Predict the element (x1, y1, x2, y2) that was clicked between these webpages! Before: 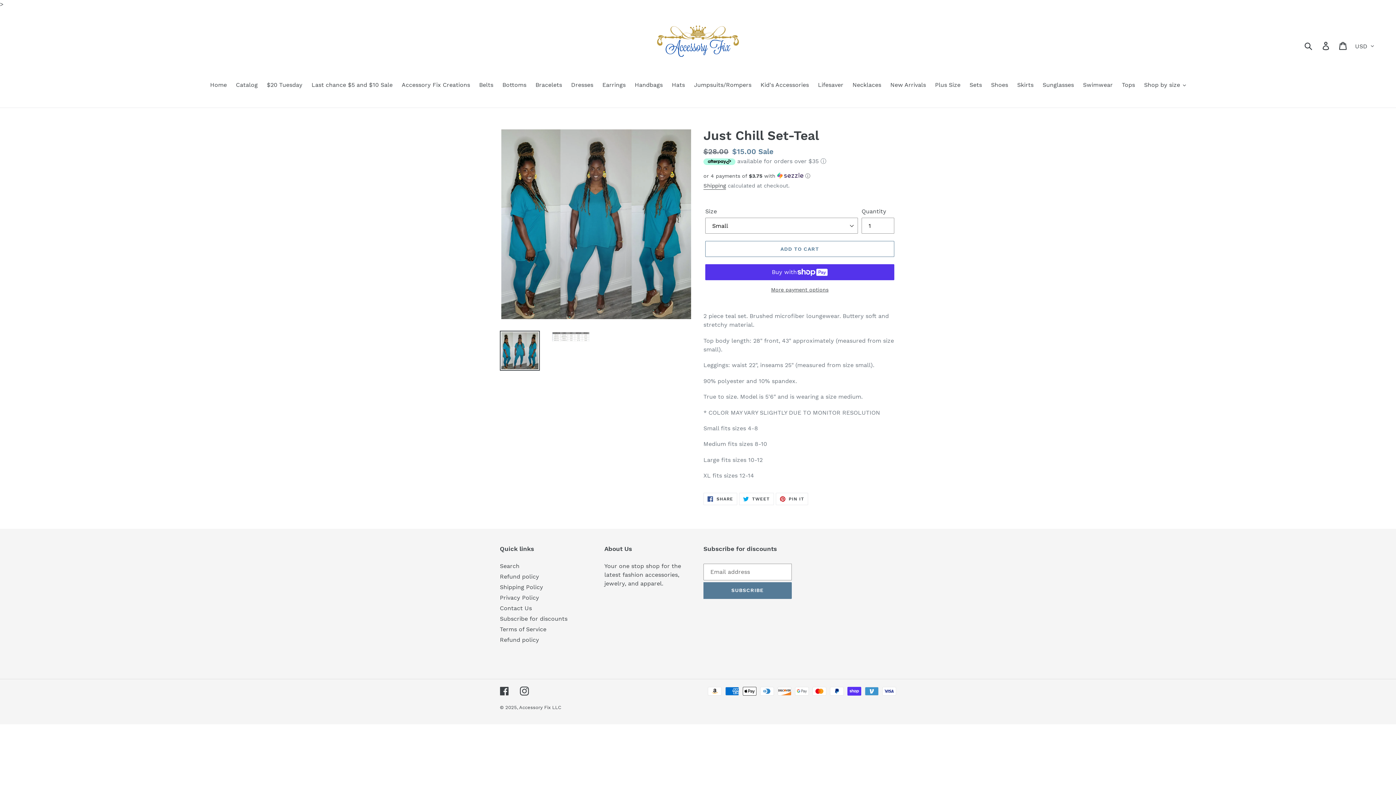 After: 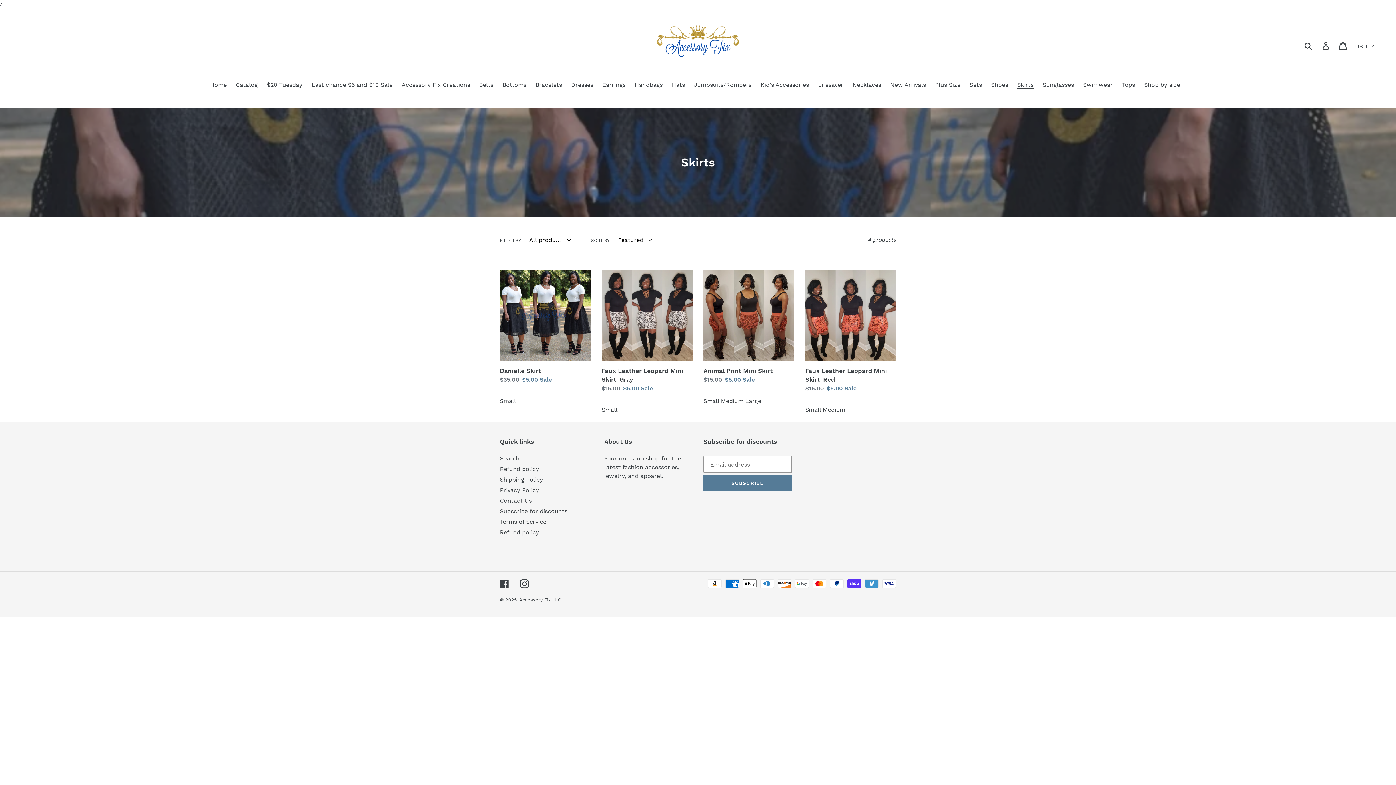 Action: bbox: (1013, 80, 1037, 90) label: Skirts